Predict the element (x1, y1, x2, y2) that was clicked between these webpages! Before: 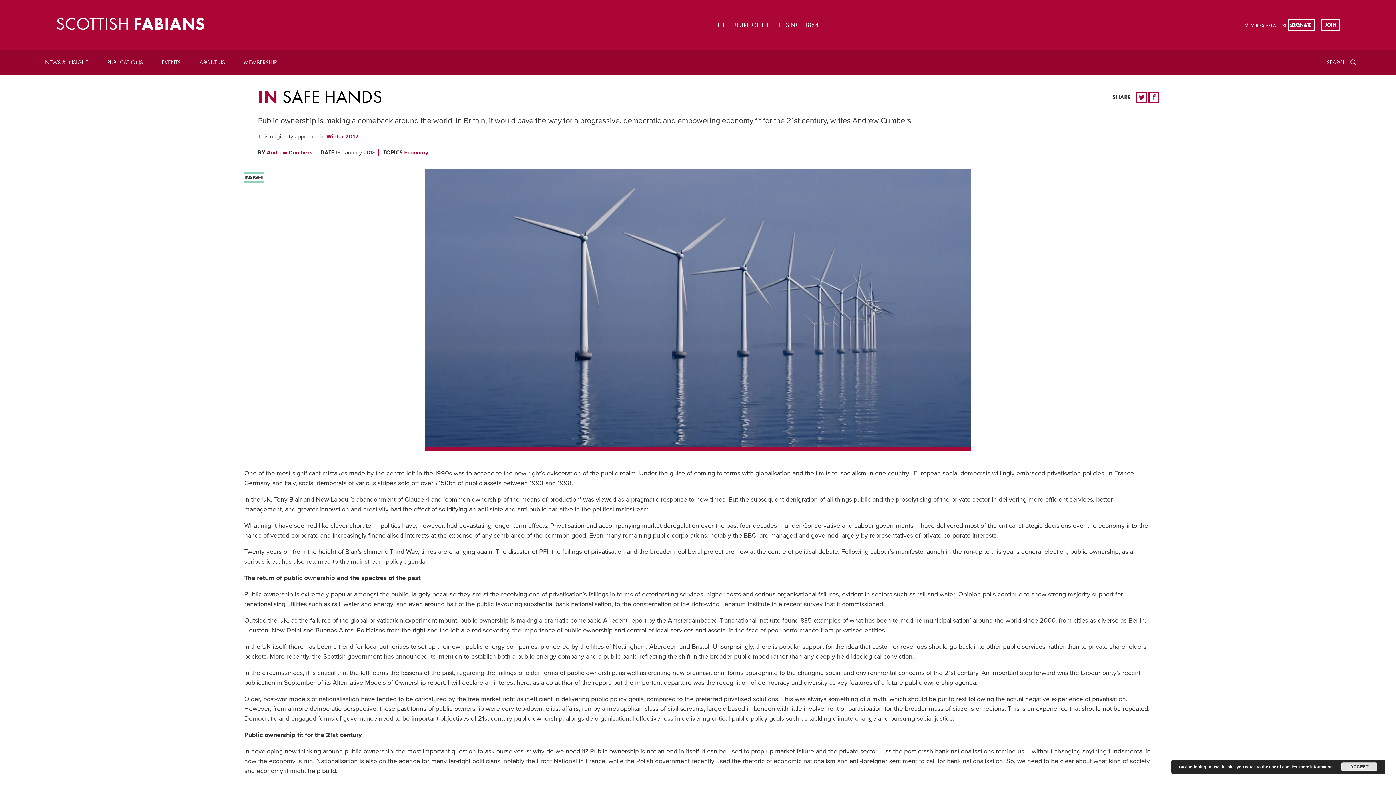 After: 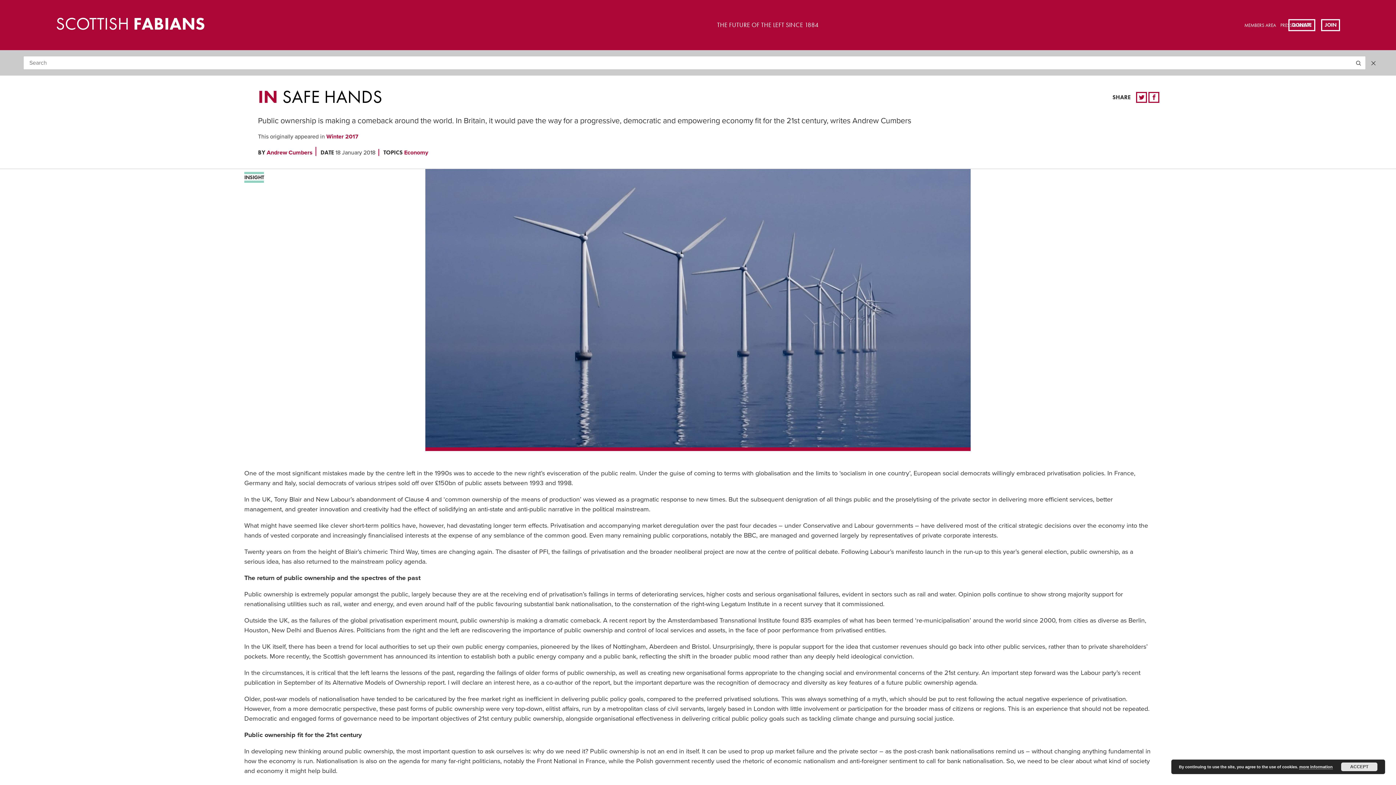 Action: bbox: (1347, 50, 1365, 74)